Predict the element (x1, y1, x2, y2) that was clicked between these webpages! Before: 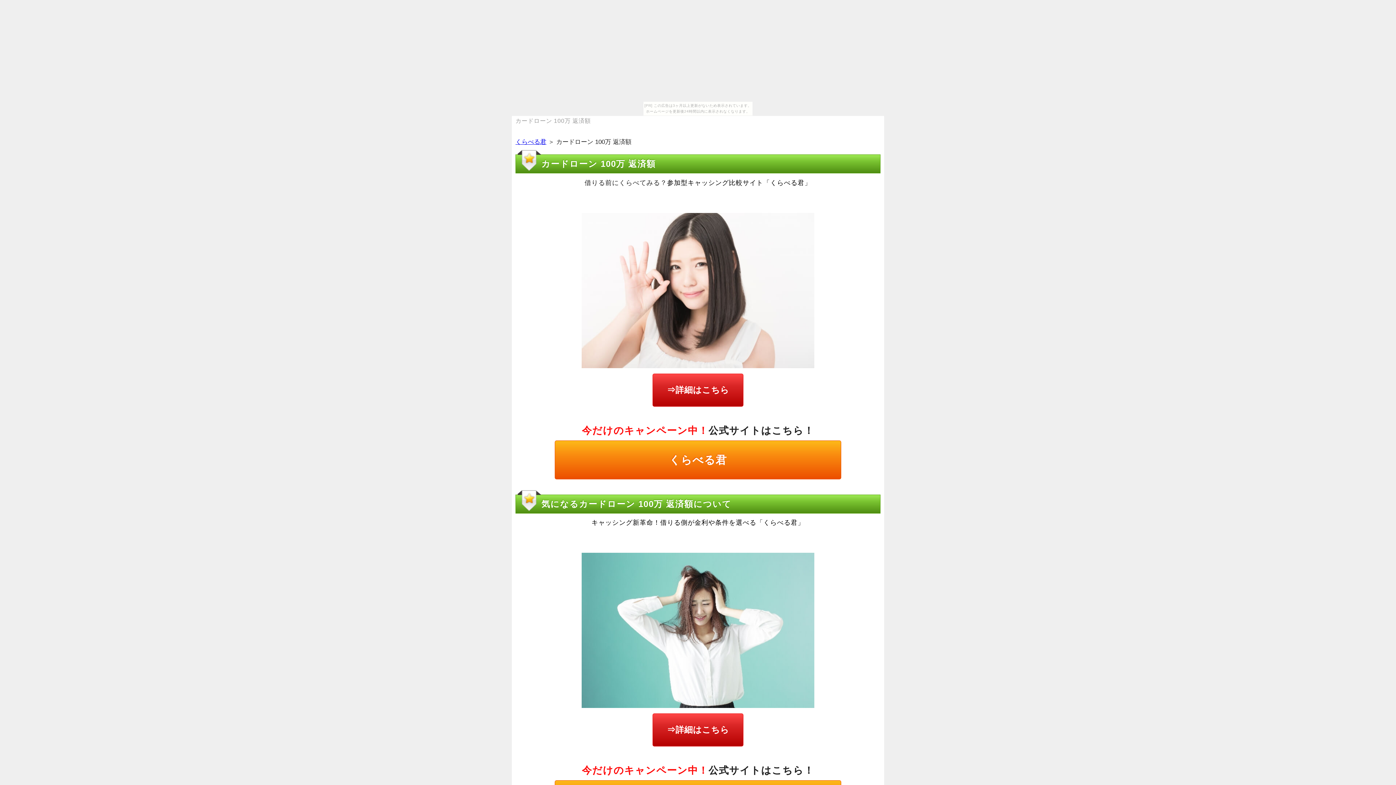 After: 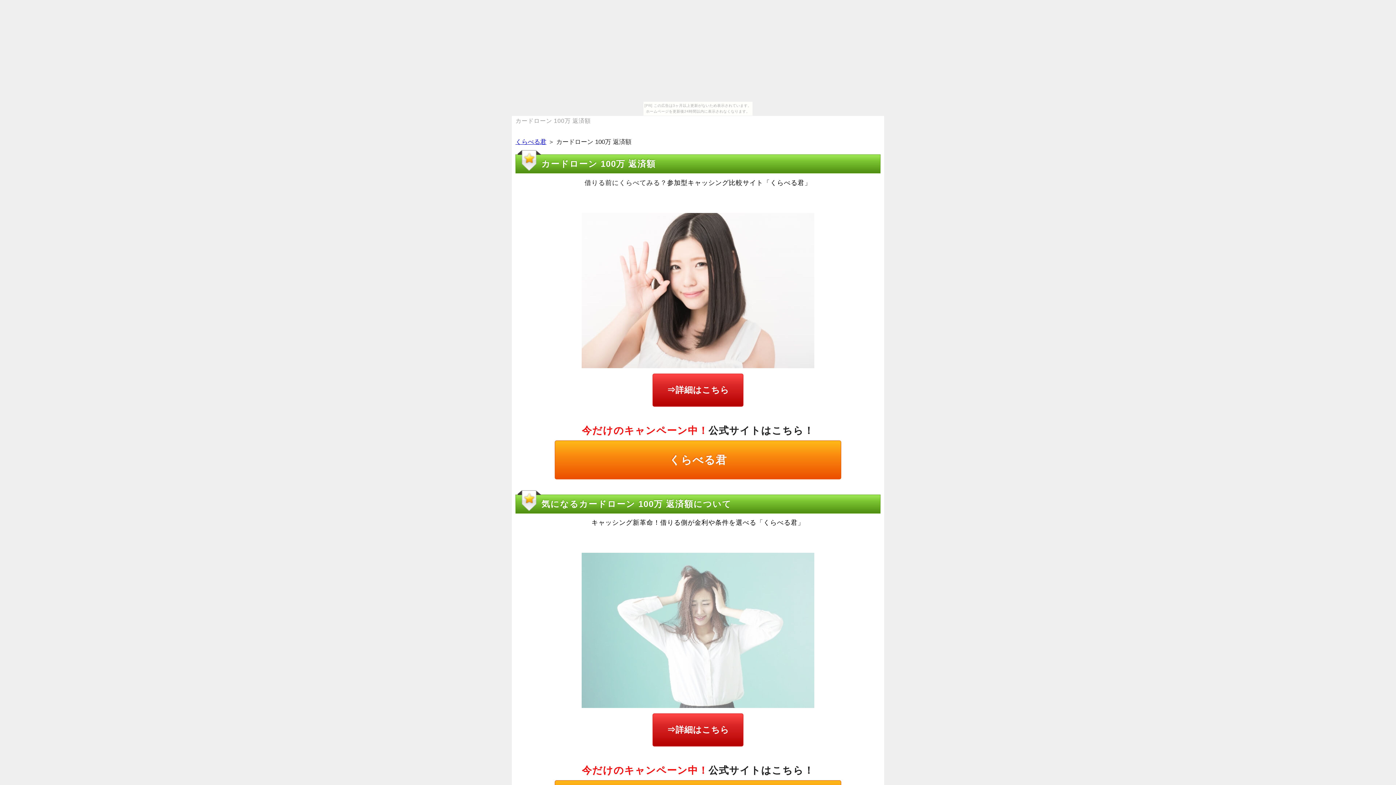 Action: bbox: (581, 554, 814, 561)